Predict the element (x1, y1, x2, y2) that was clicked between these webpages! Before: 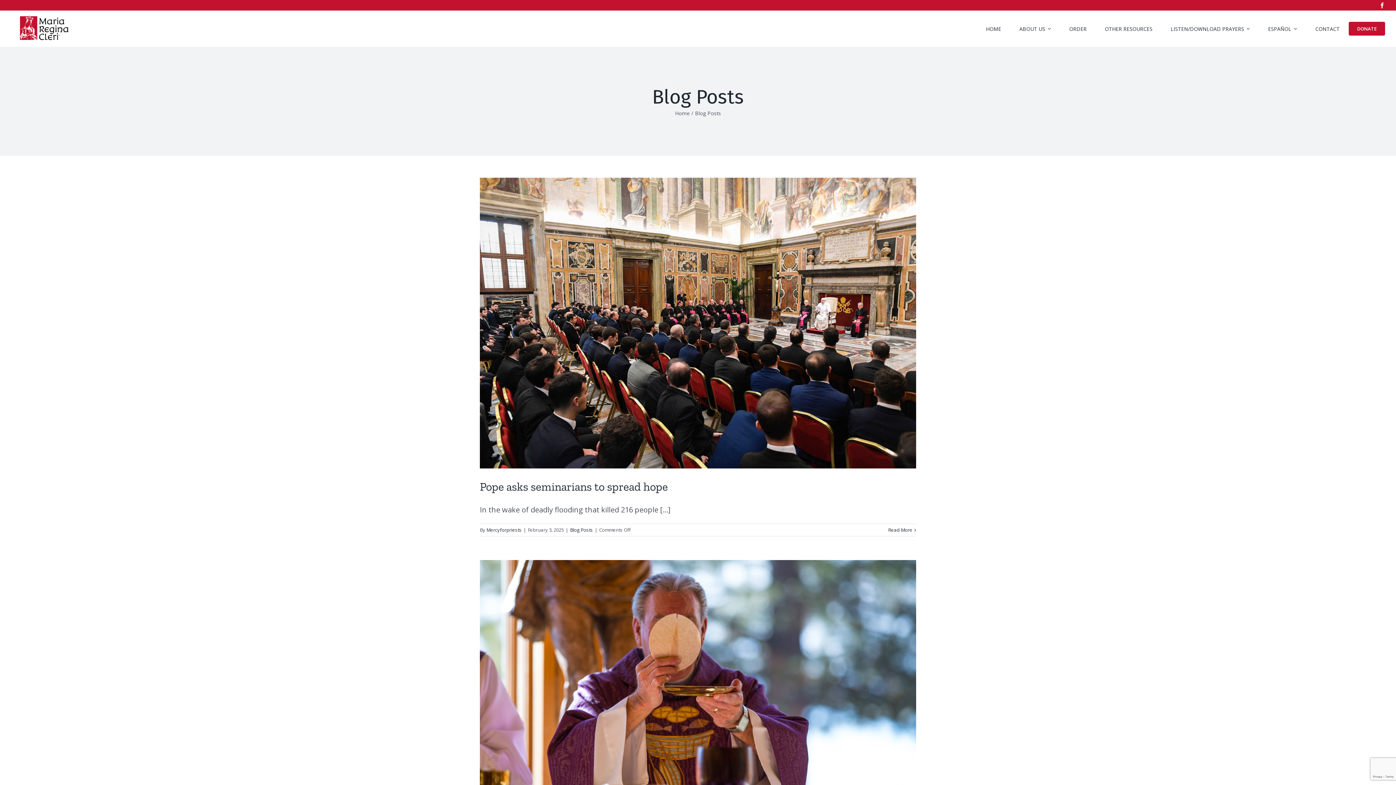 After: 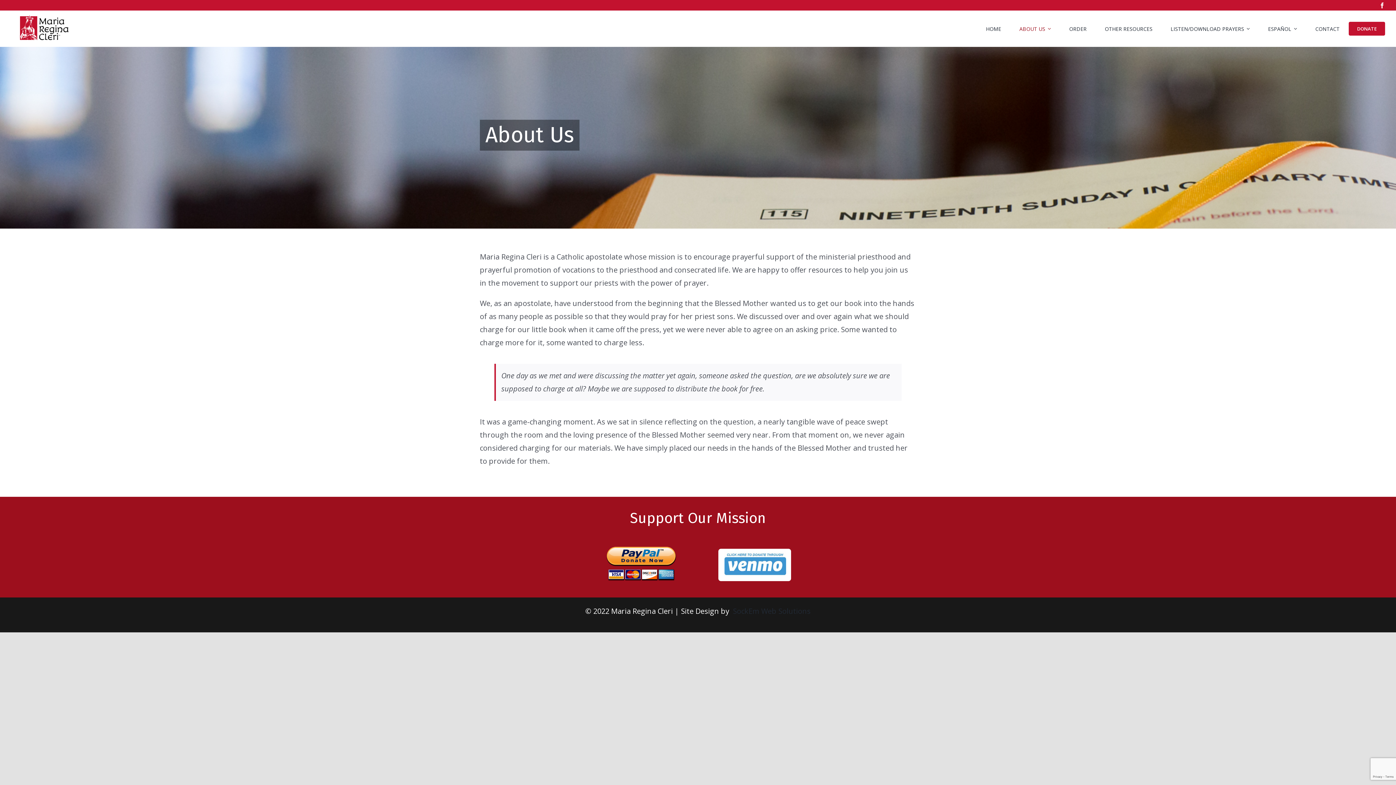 Action: bbox: (1010, 10, 1060, 46) label: ABOUT US